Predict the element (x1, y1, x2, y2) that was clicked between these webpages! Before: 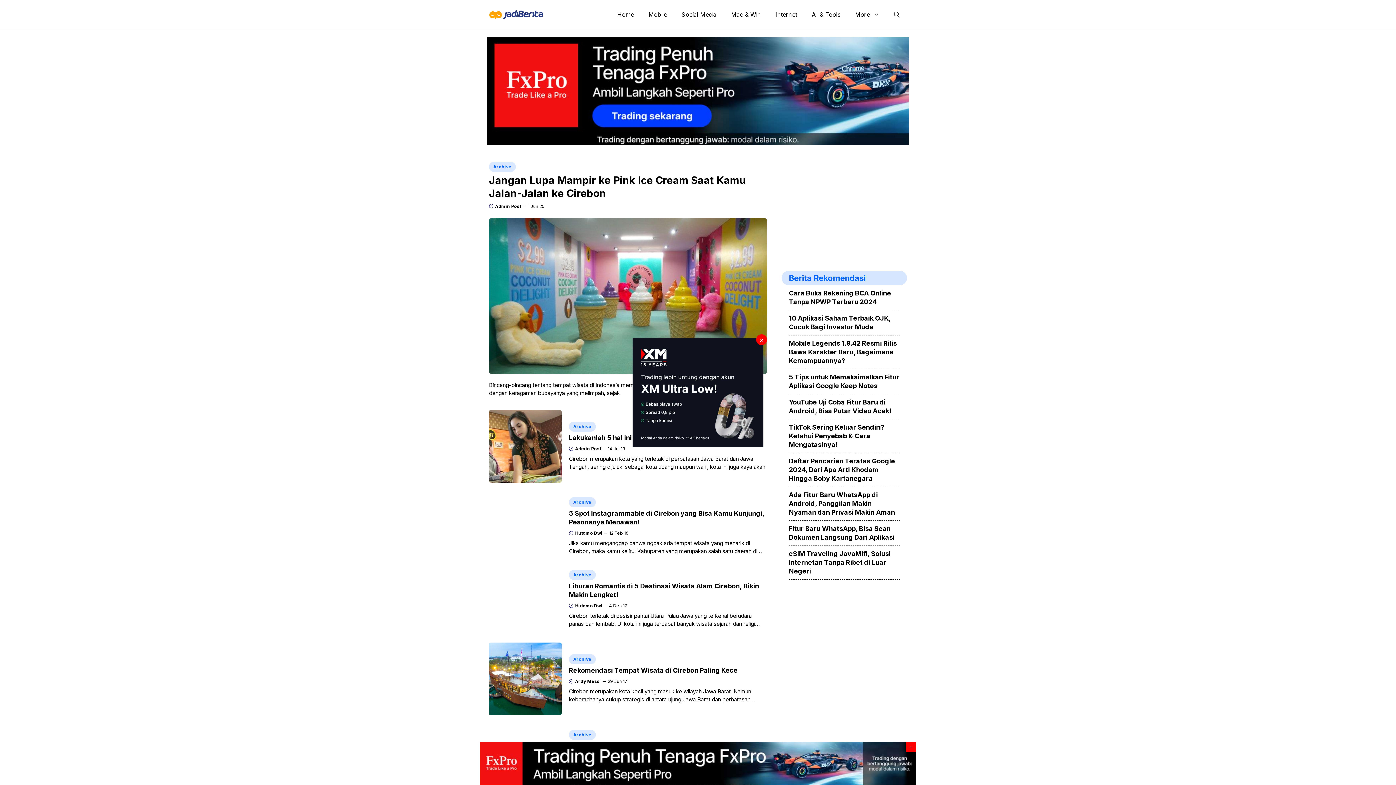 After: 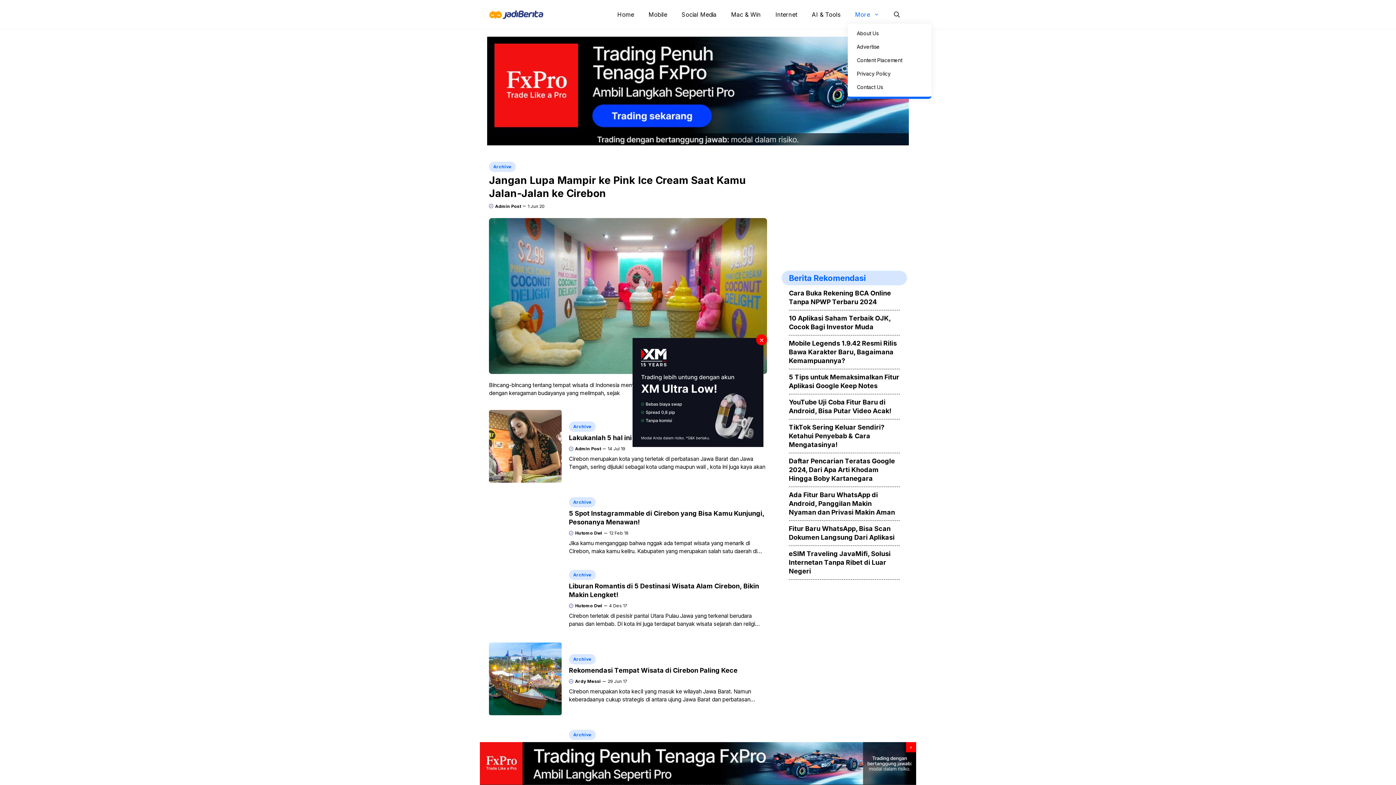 Action: label: More bbox: (848, 5, 886, 23)